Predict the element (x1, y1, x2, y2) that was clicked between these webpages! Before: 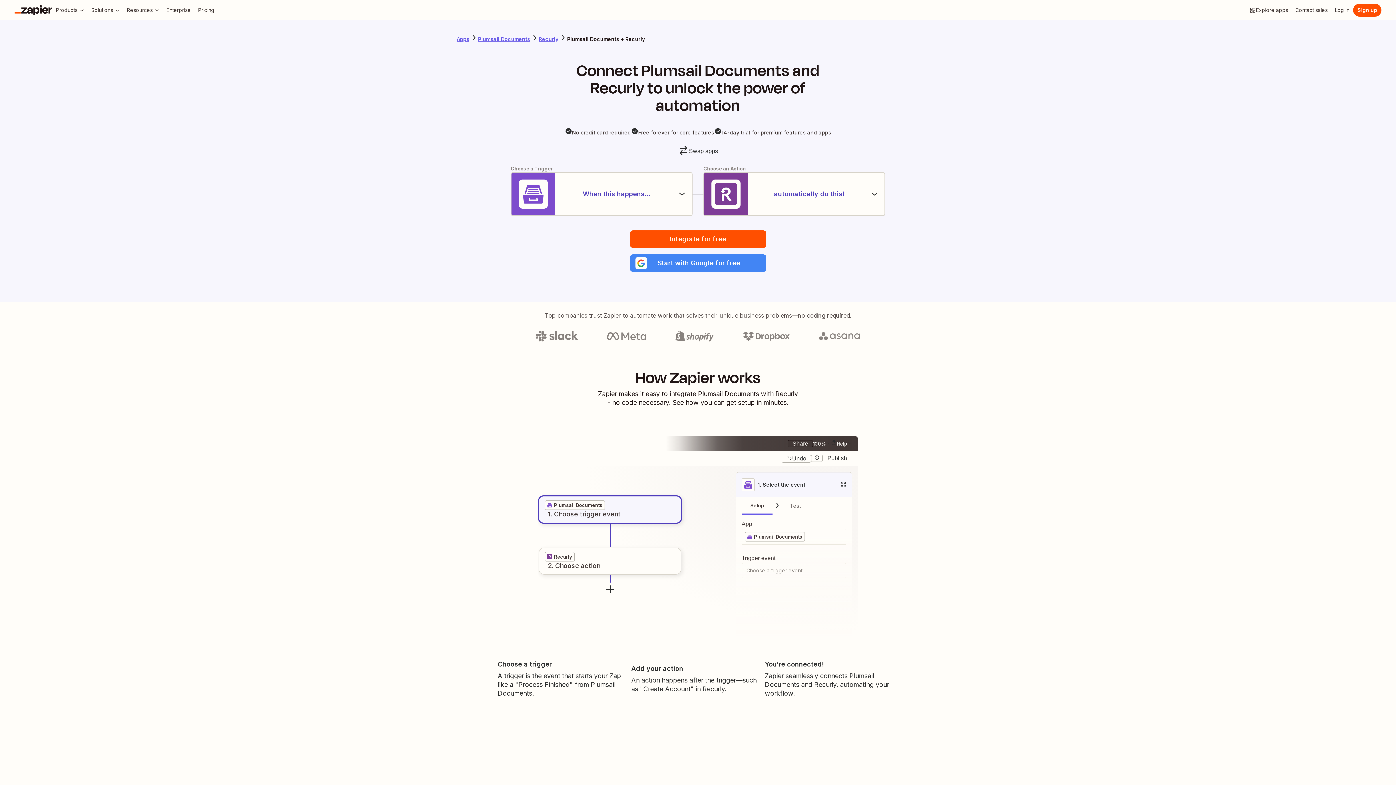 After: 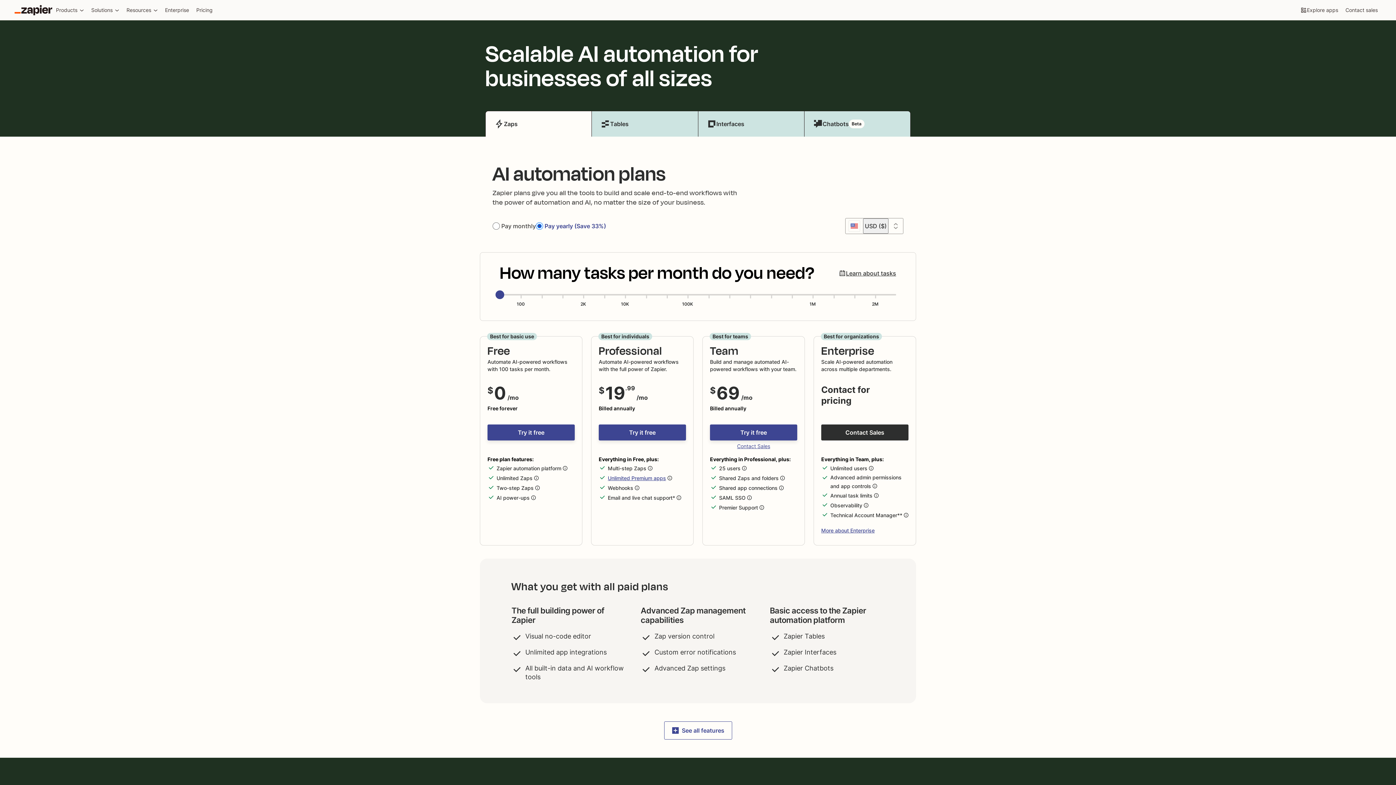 Action: bbox: (194, 3, 218, 16) label: Pricing